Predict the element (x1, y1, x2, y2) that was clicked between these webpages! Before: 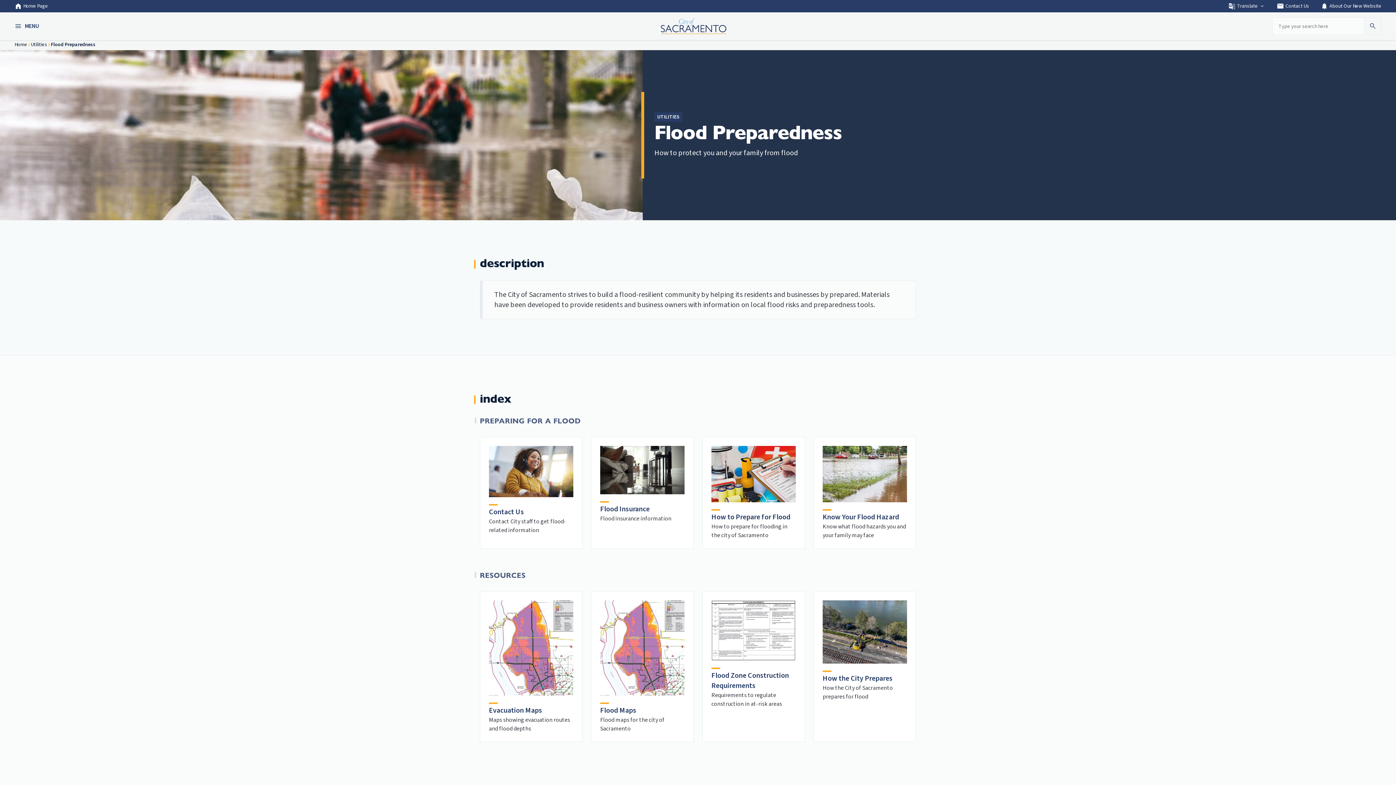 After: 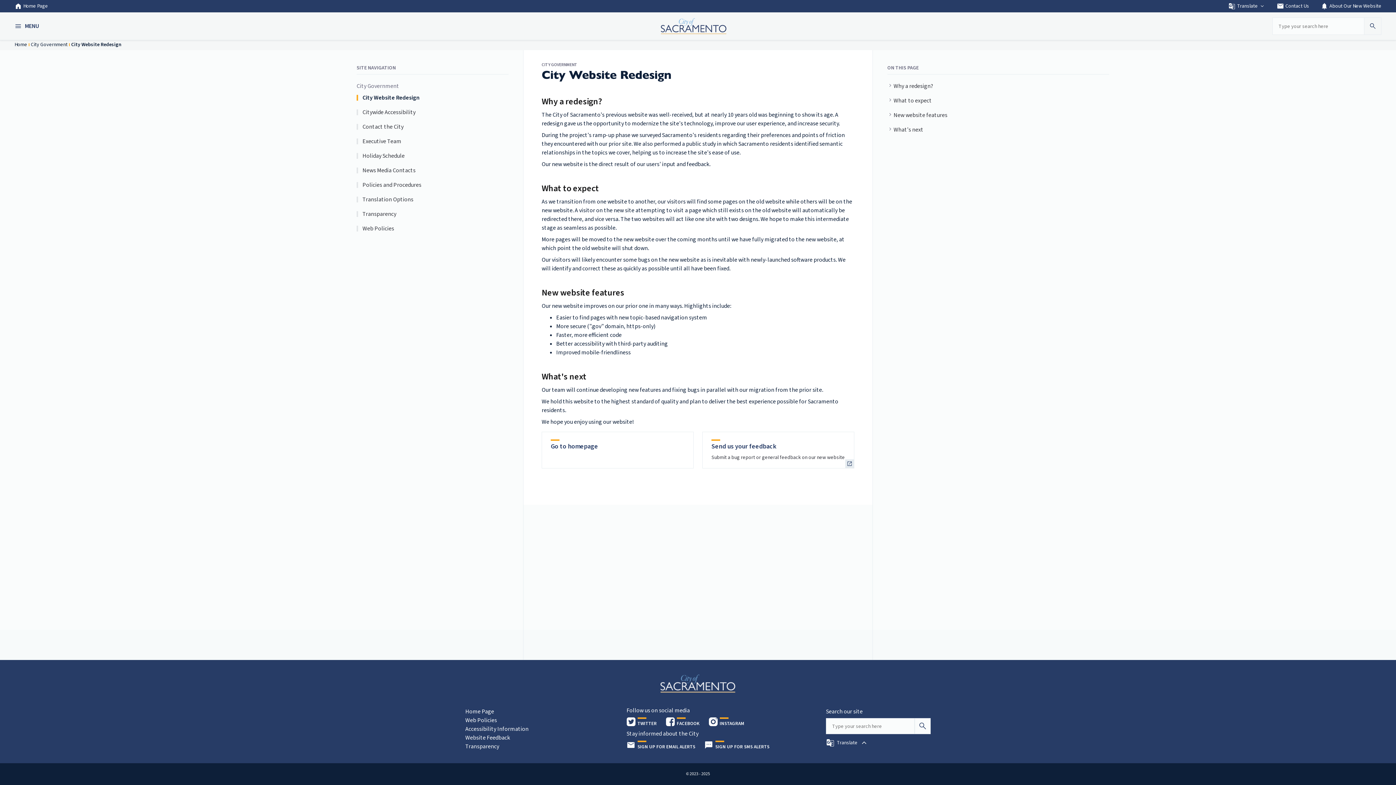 Action: label: notifications
About Our New Website bbox: (1321, 0, 1381, 12)